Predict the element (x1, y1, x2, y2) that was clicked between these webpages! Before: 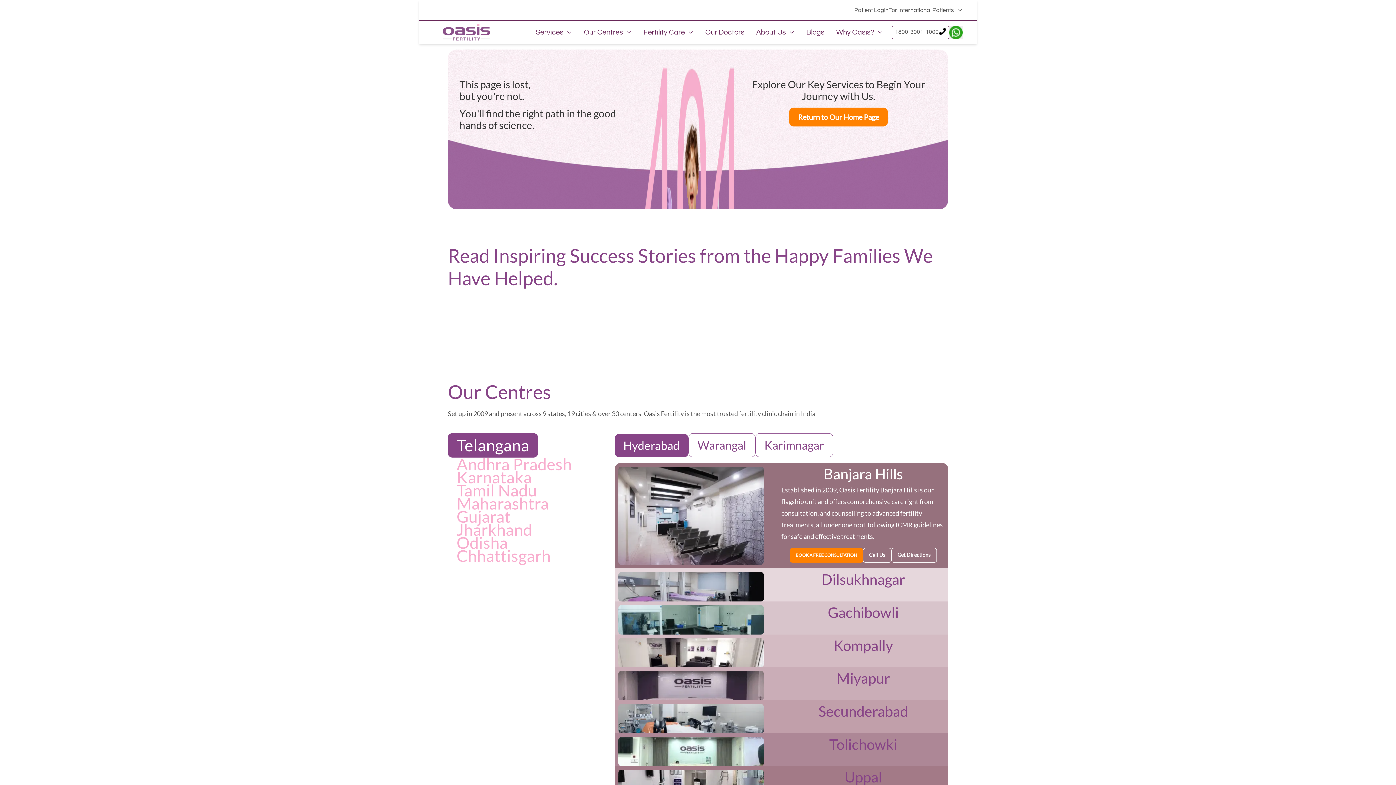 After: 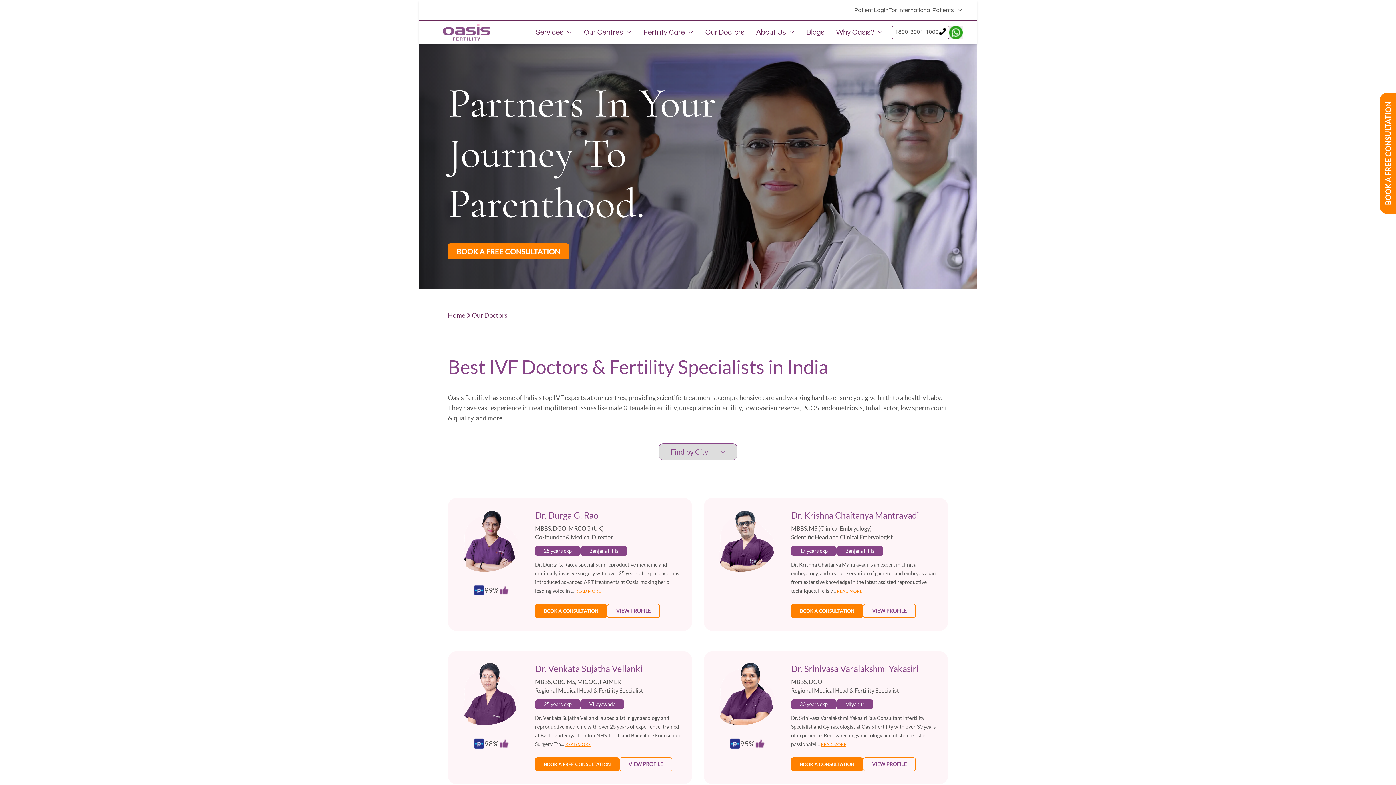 Action: label: Our Doctors bbox: (699, 28, 750, 36)